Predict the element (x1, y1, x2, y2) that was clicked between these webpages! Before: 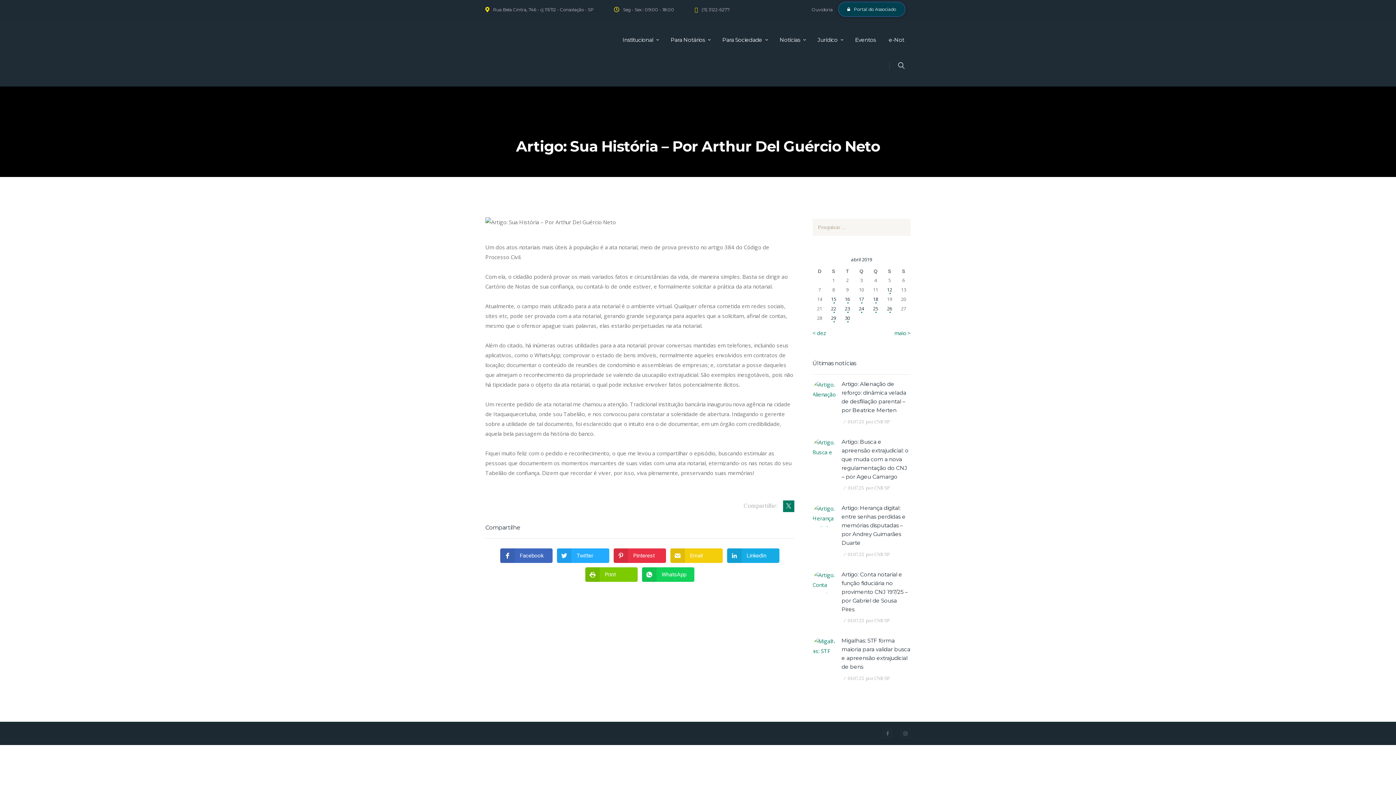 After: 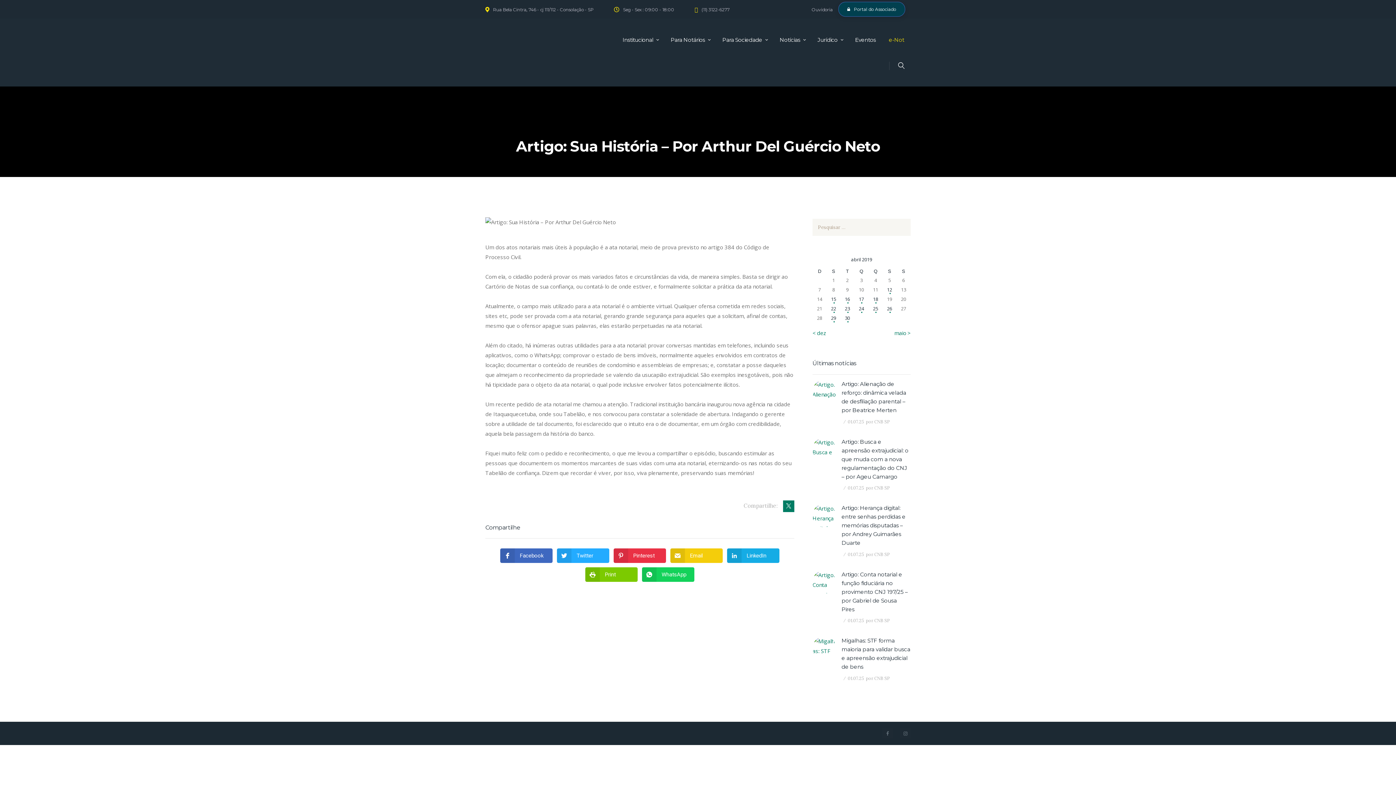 Action: label: e-Not bbox: (882, 30, 910, 49)